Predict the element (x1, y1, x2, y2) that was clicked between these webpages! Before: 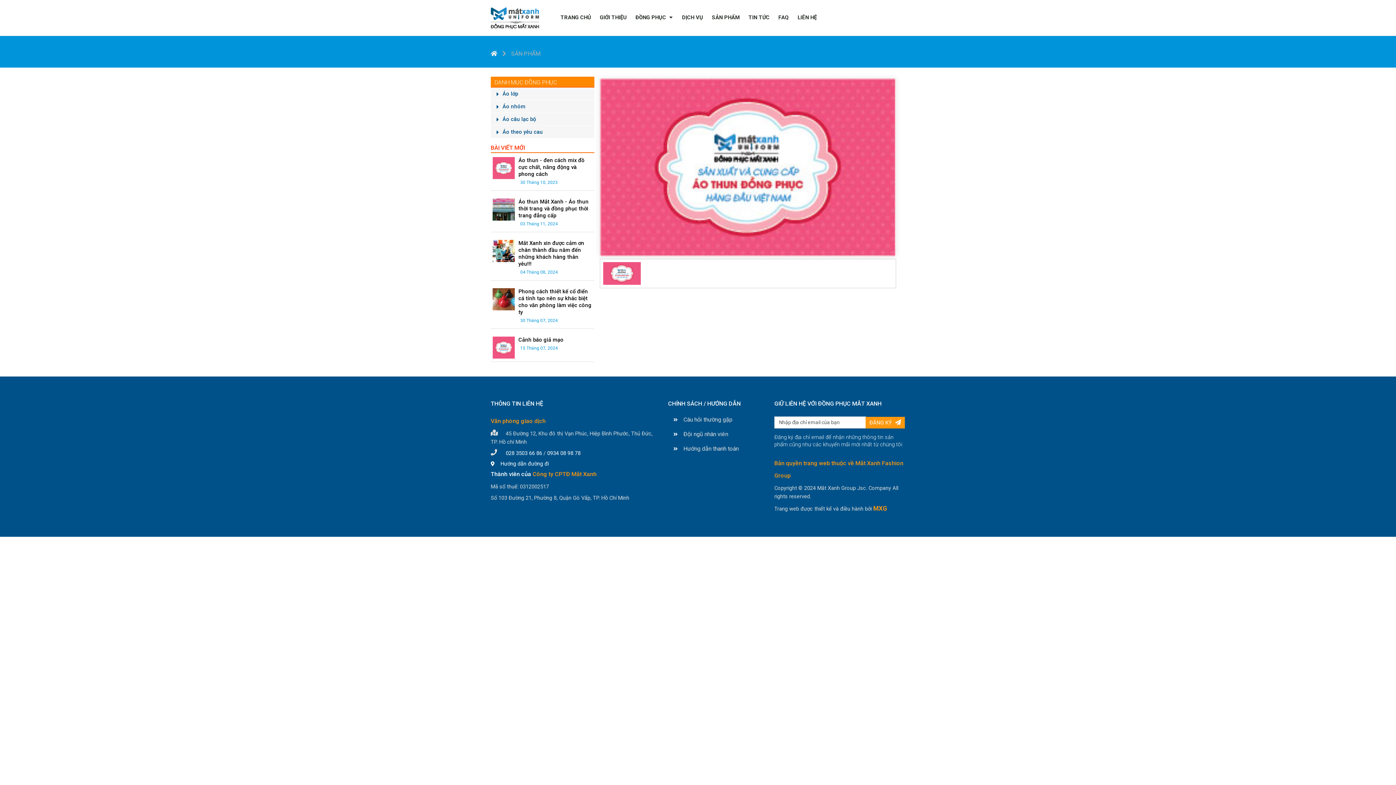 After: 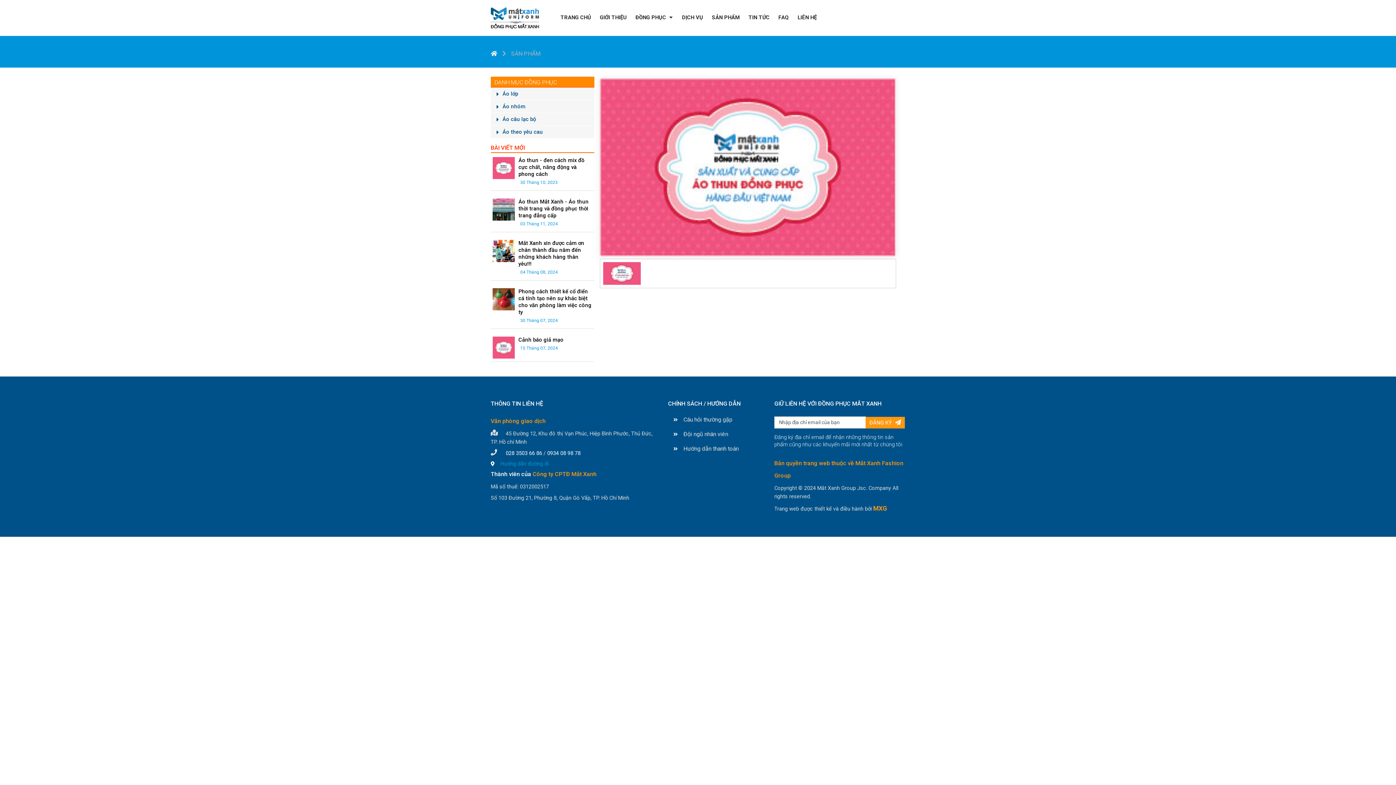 Action: bbox: (490, 459, 549, 469) label:  Hướng dẫn đường đi